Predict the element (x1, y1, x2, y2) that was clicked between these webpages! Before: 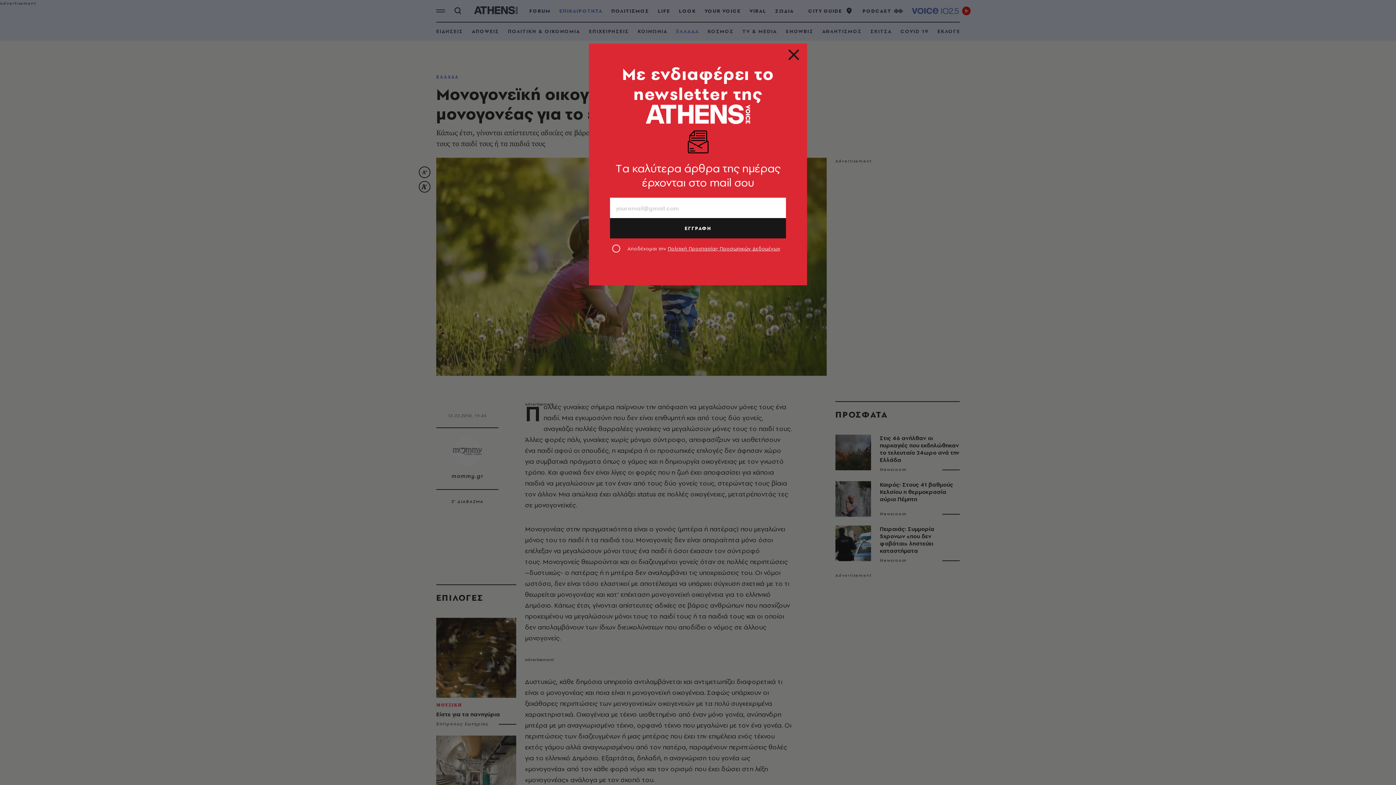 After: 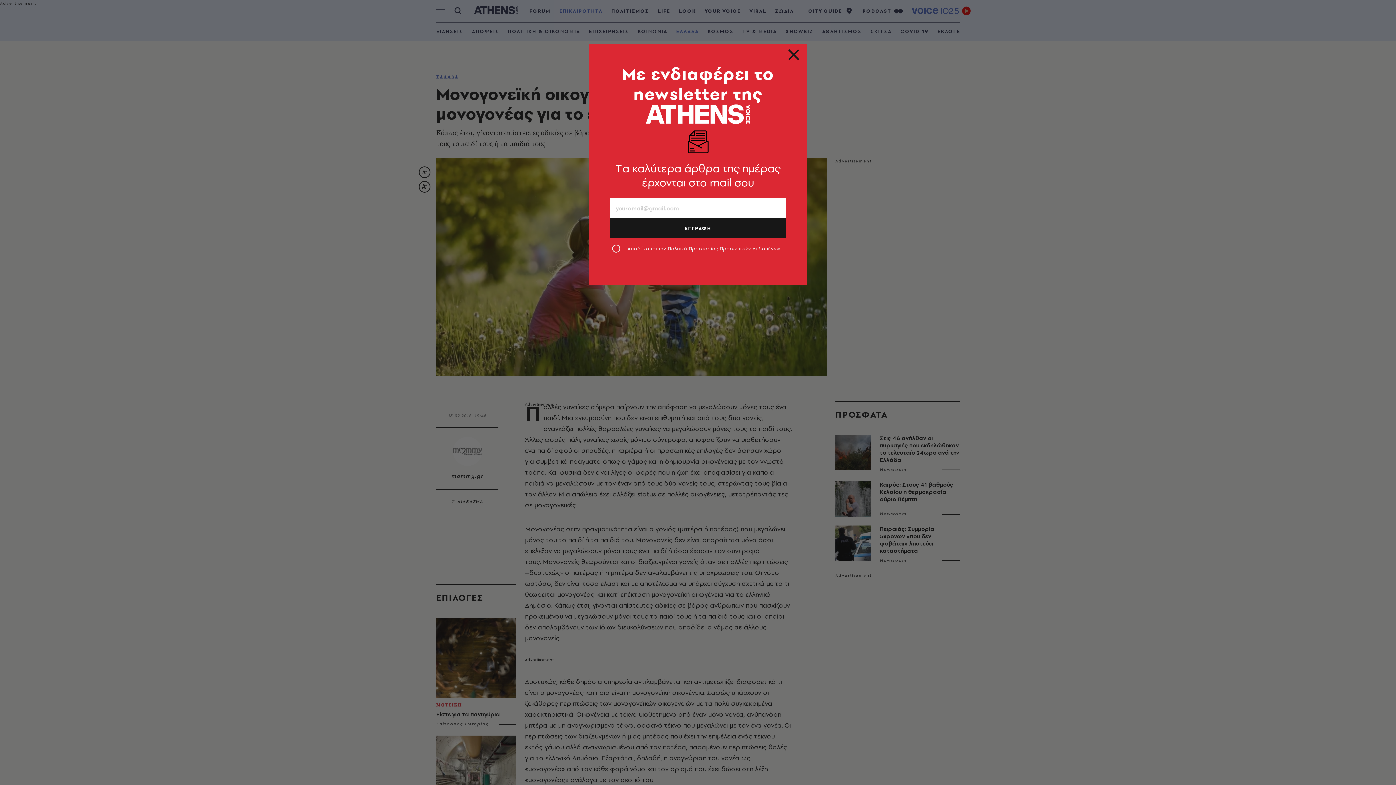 Action: bbox: (667, 245, 780, 252) label: Πολιτική Προστασίας Προσωπικών Δεδομένων